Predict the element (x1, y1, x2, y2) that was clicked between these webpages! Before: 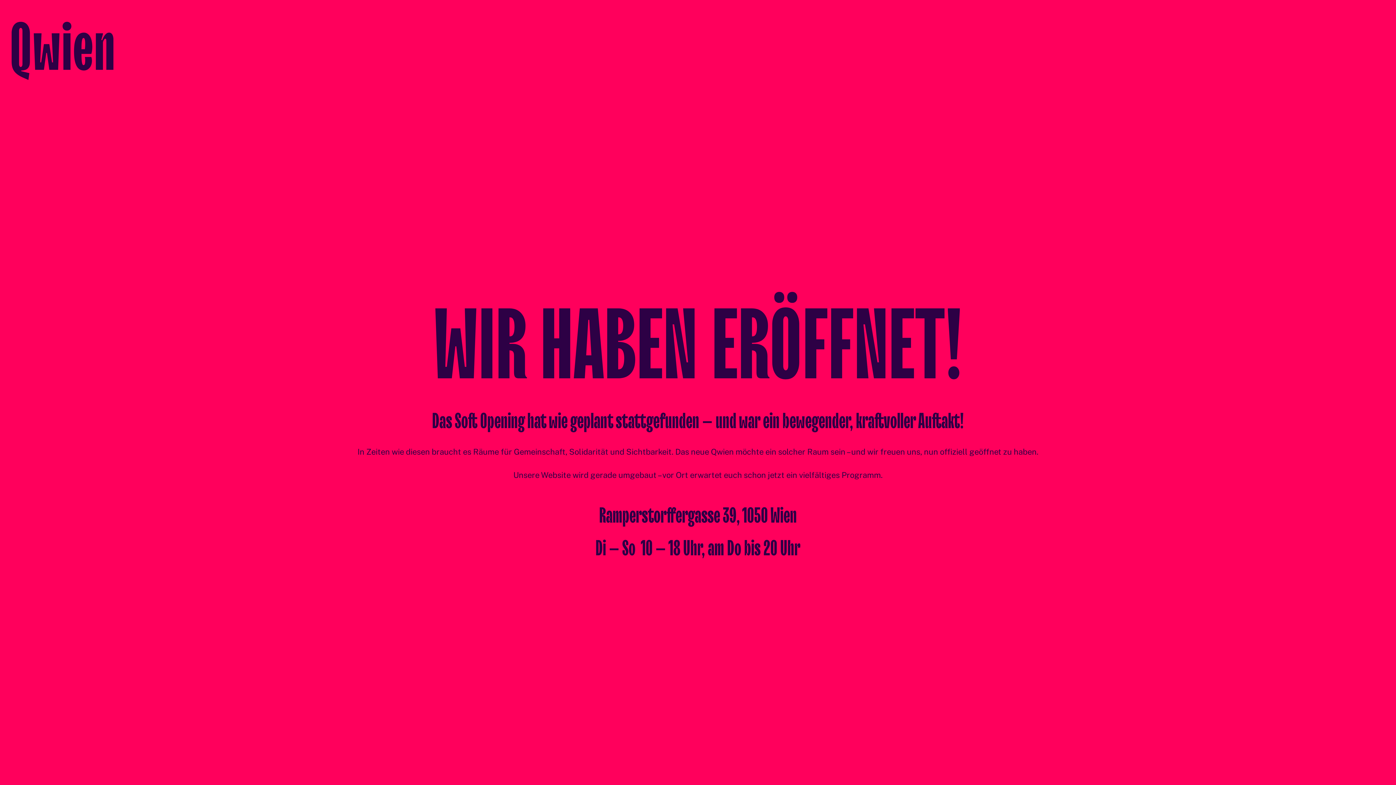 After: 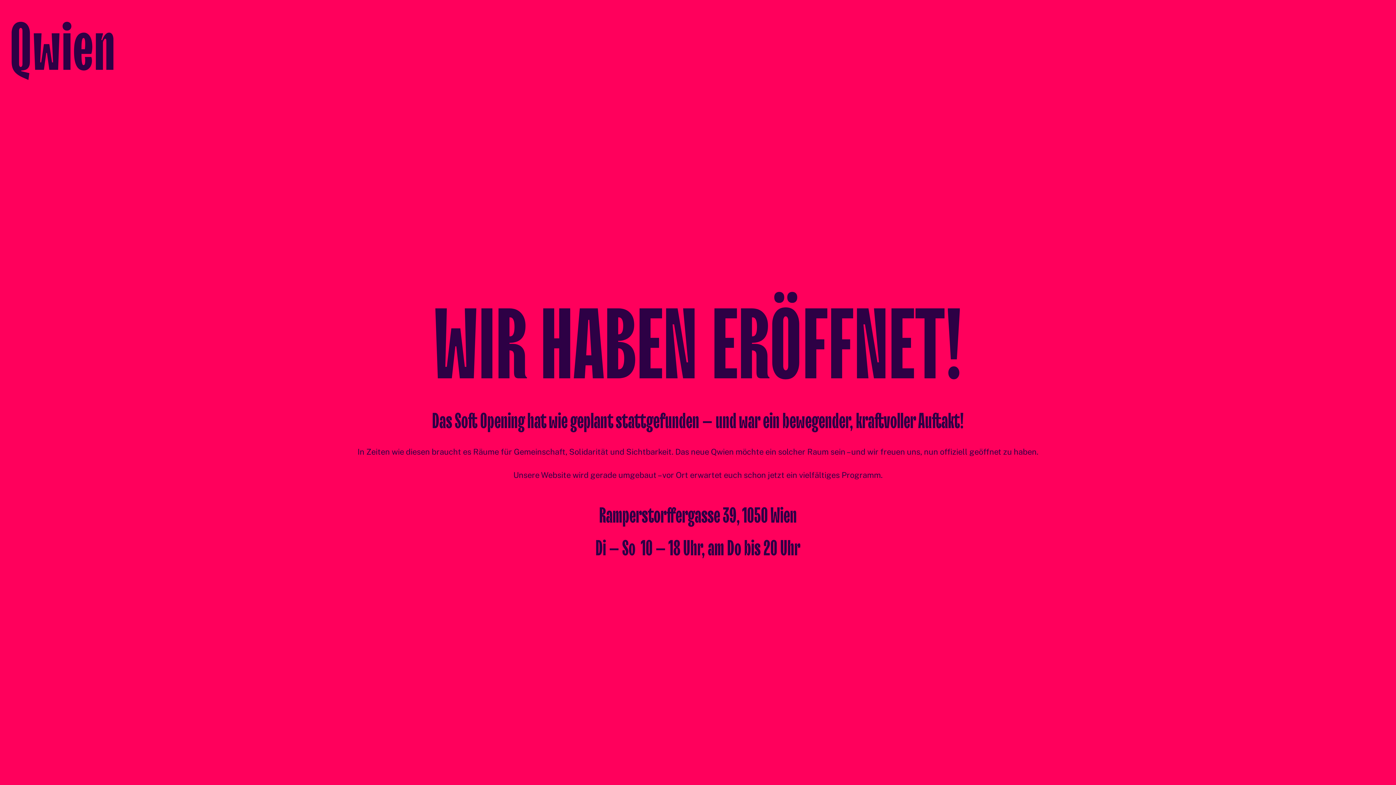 Action: bbox: (11, 21, 113, 80)